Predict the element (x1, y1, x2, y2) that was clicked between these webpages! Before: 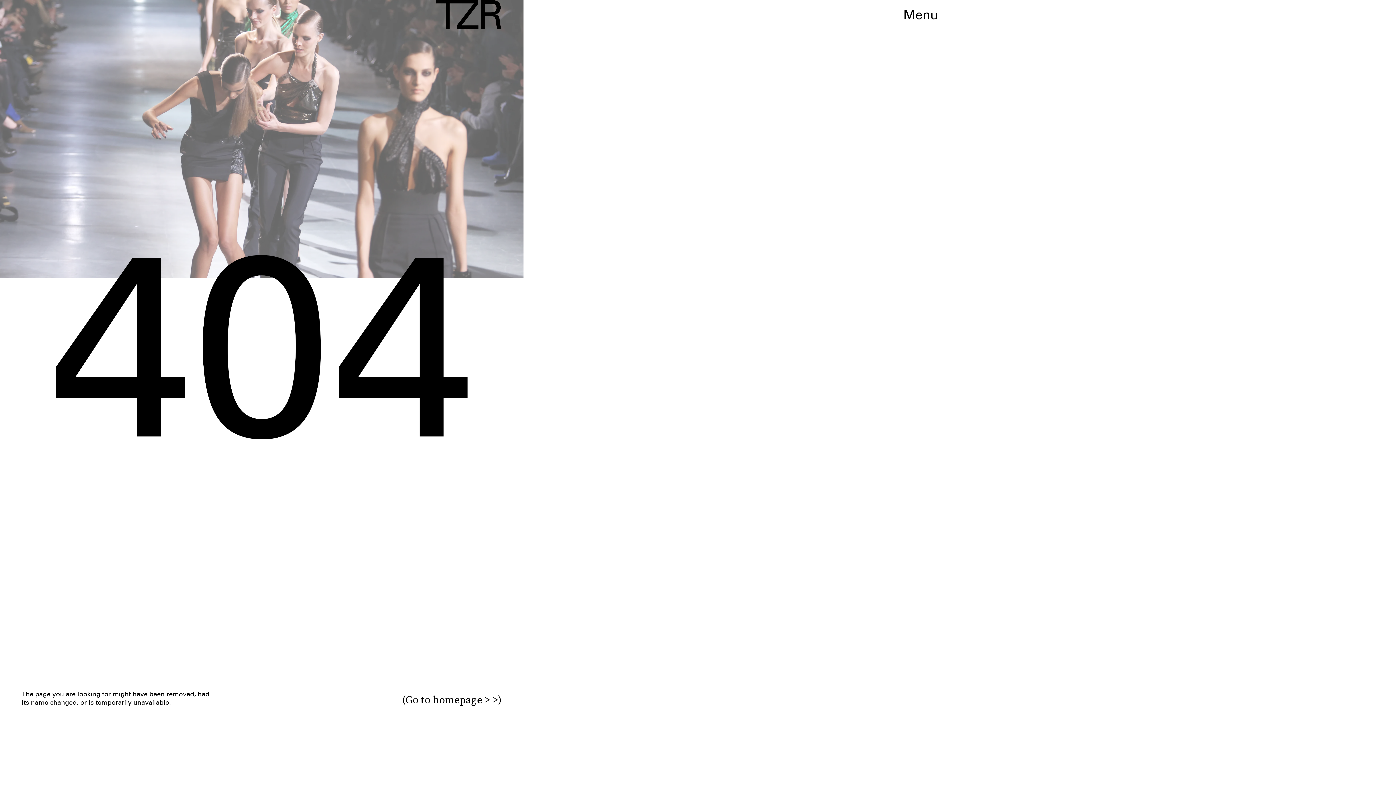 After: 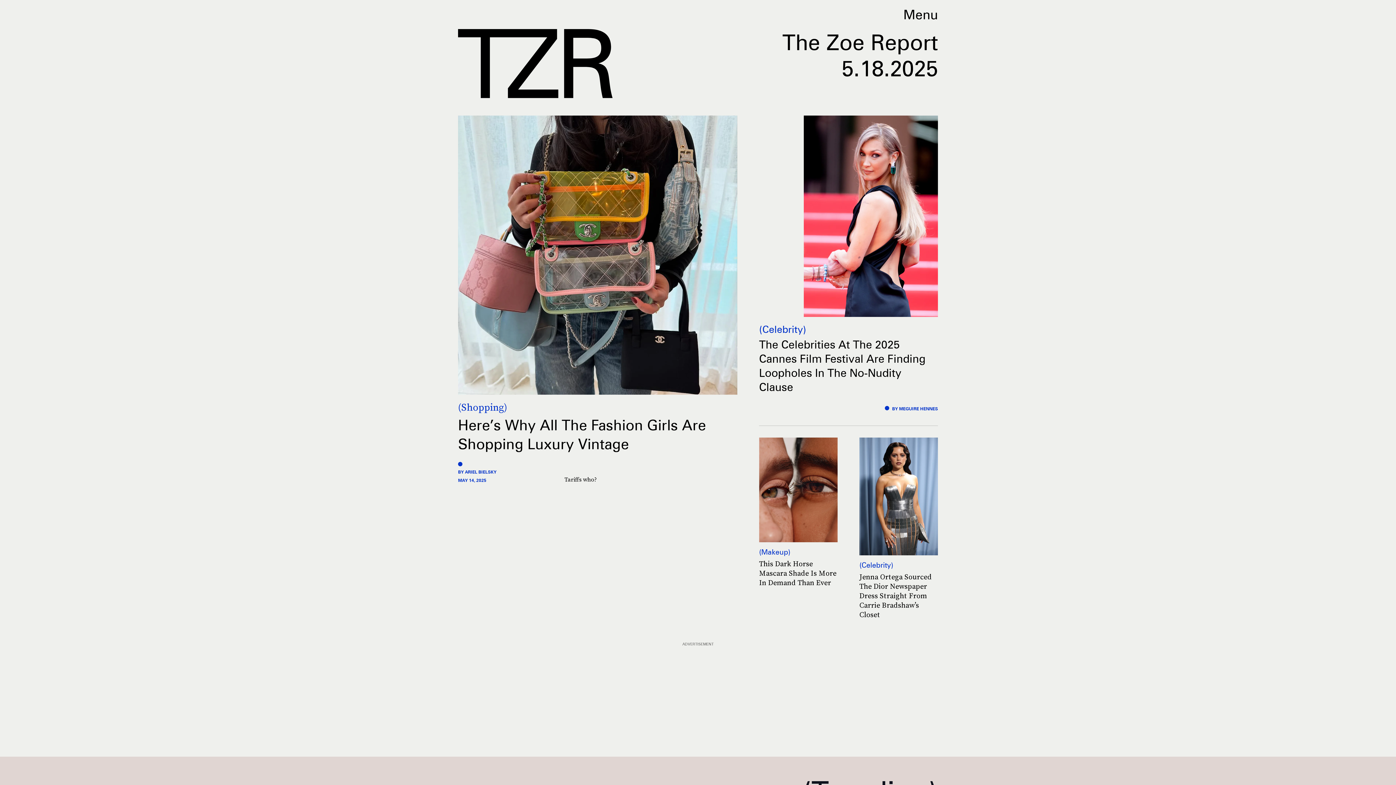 Action: bbox: (436, 0, 501, 29)